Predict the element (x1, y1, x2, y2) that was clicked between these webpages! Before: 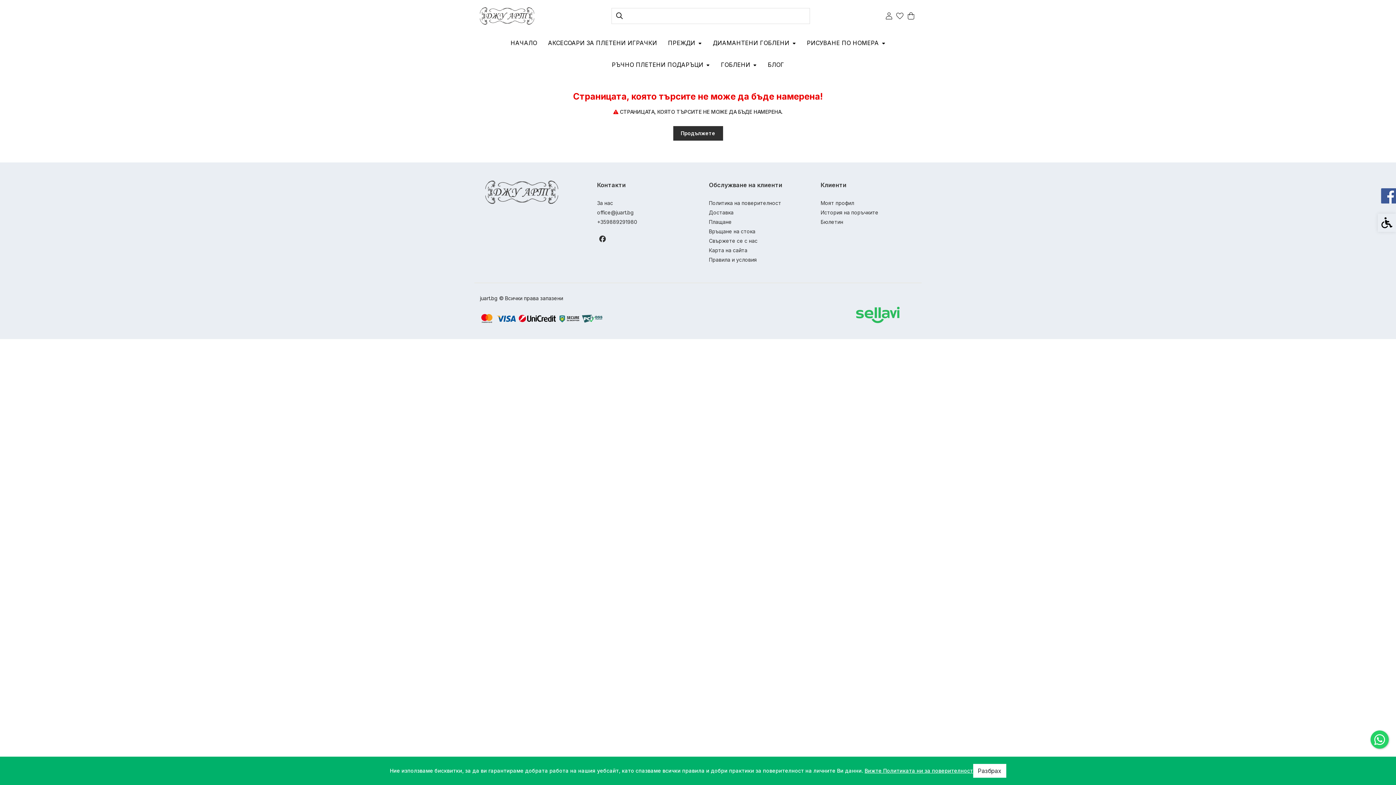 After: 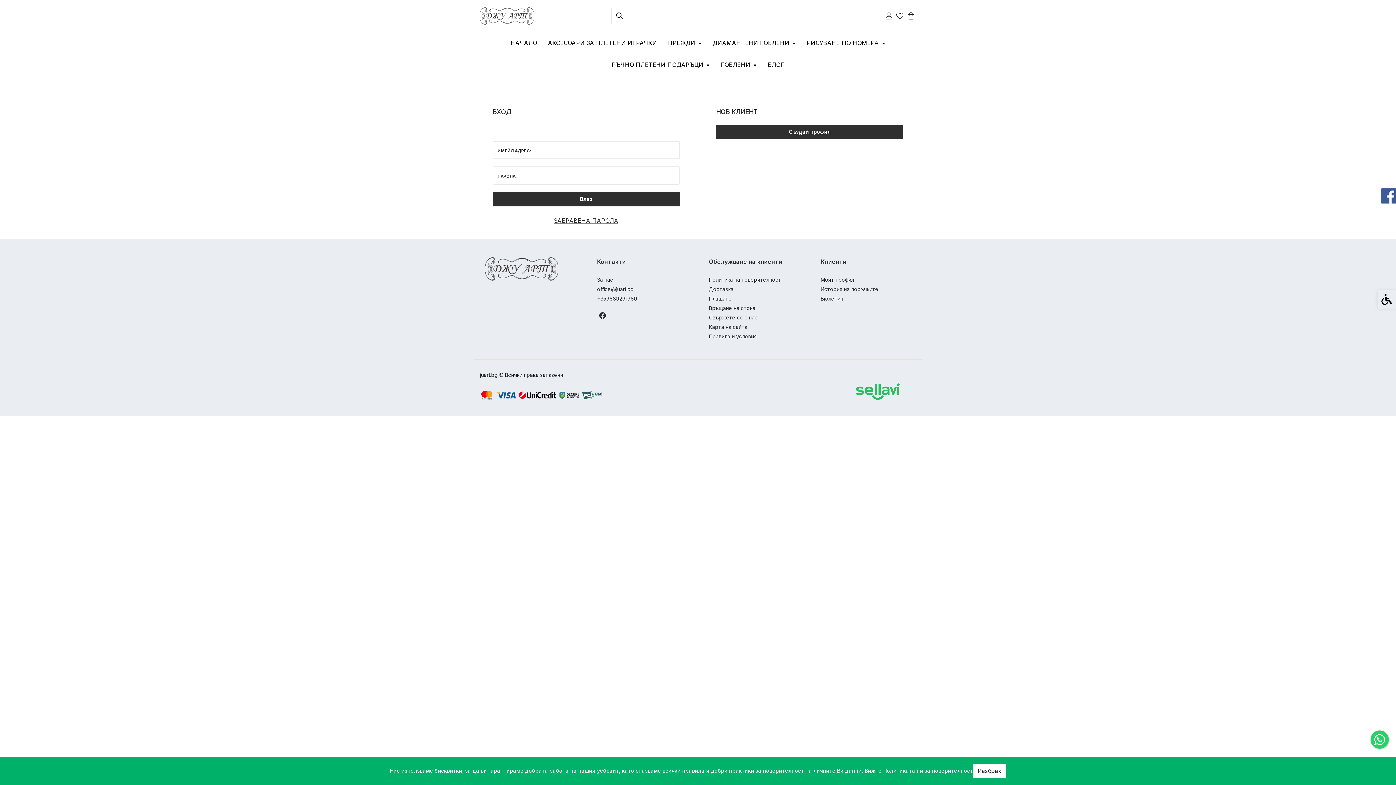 Action: bbox: (894, 7, 905, 24)